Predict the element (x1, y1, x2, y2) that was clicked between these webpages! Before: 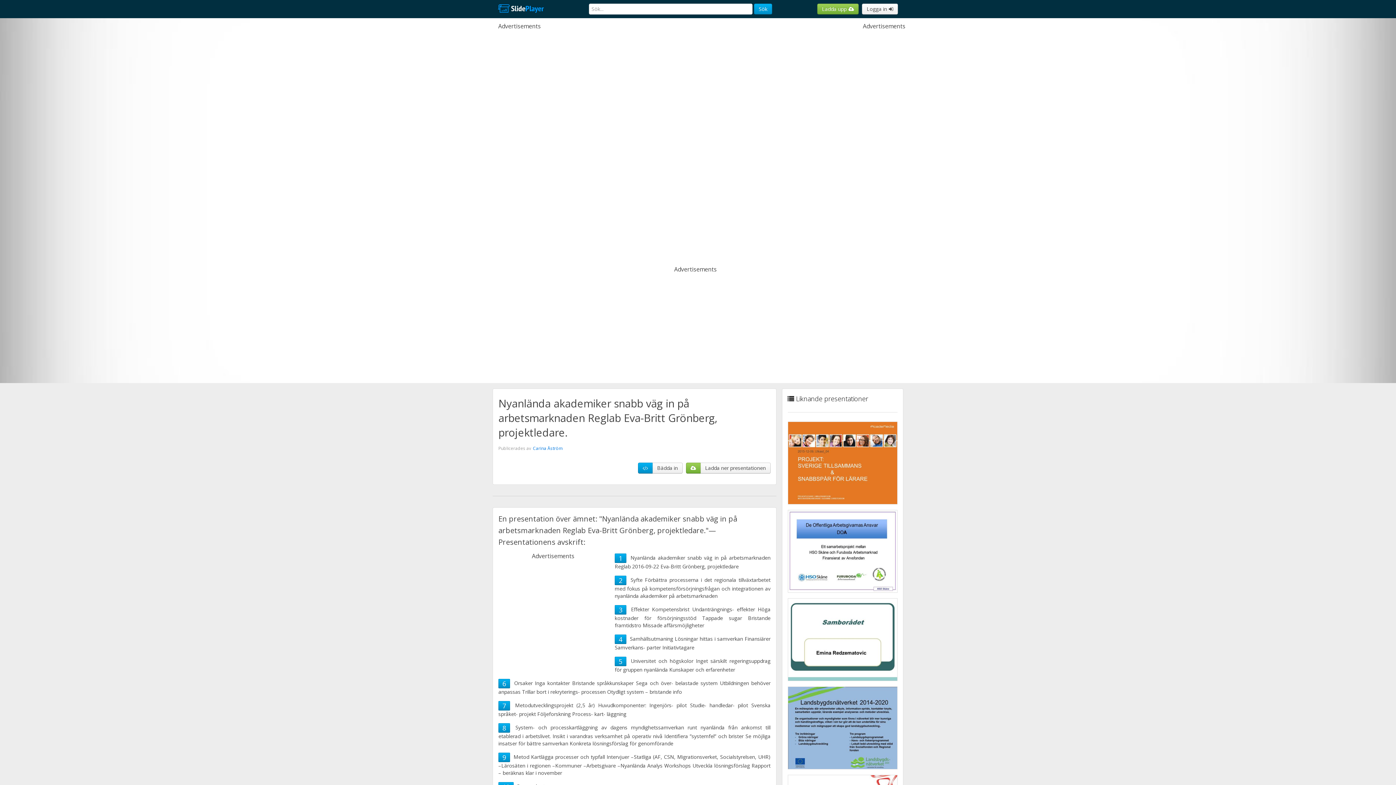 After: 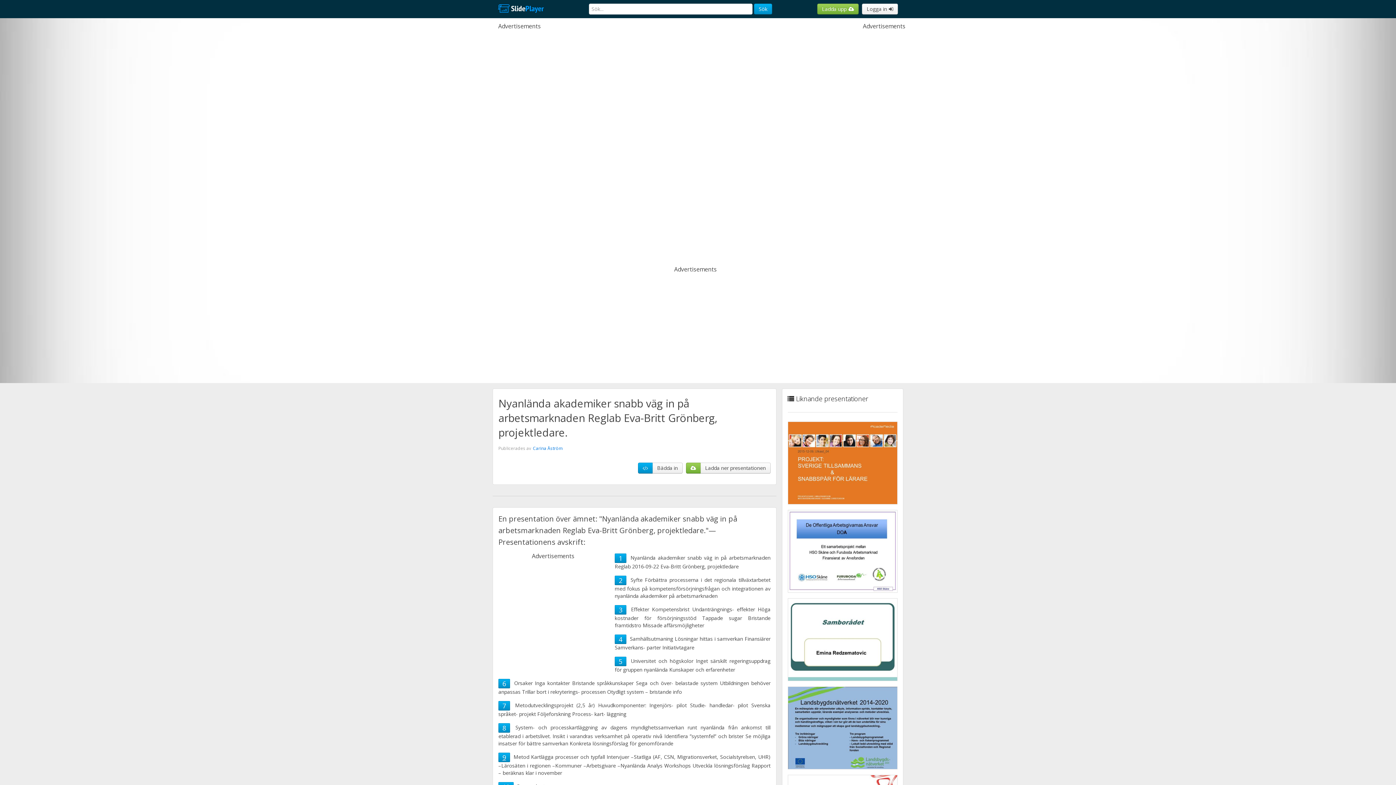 Action: label: 9 bbox: (502, 753, 506, 762)